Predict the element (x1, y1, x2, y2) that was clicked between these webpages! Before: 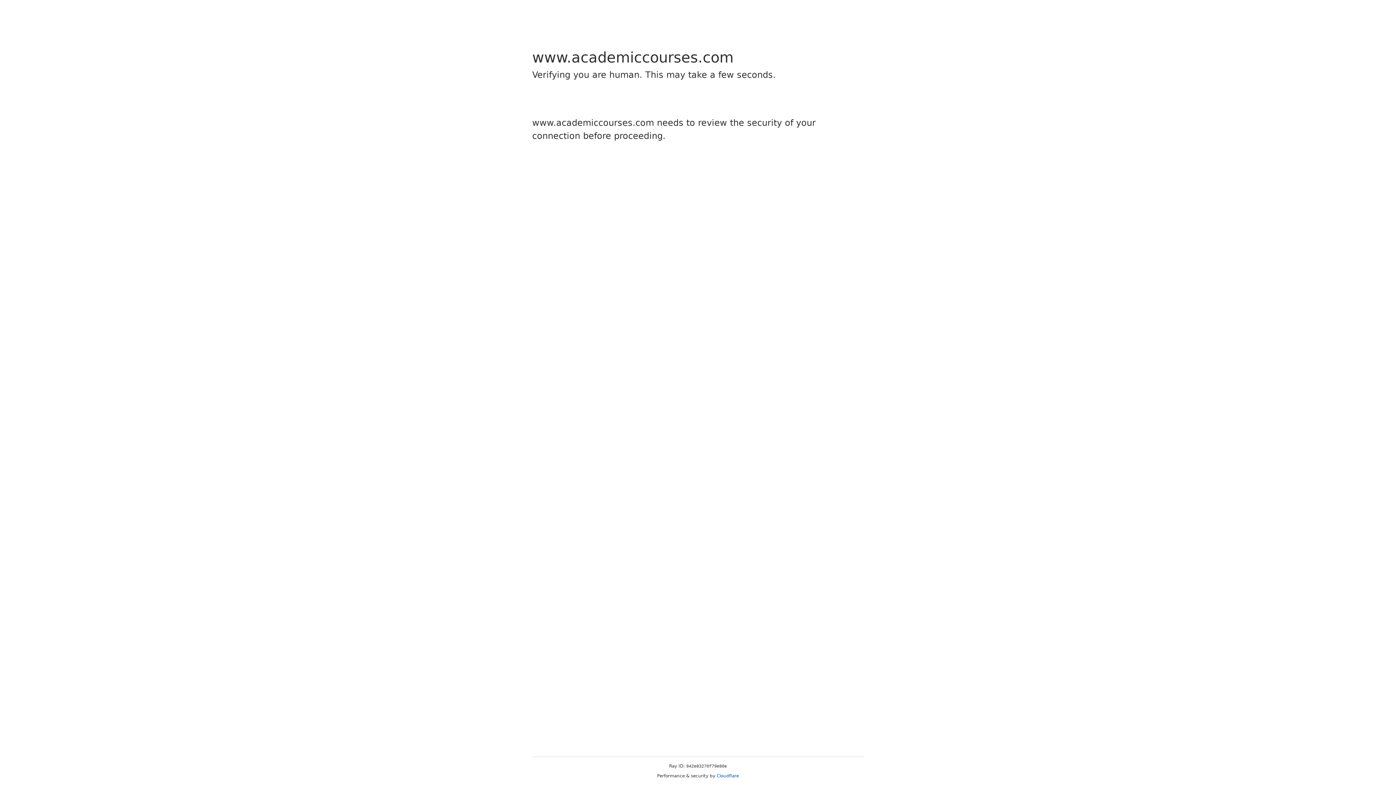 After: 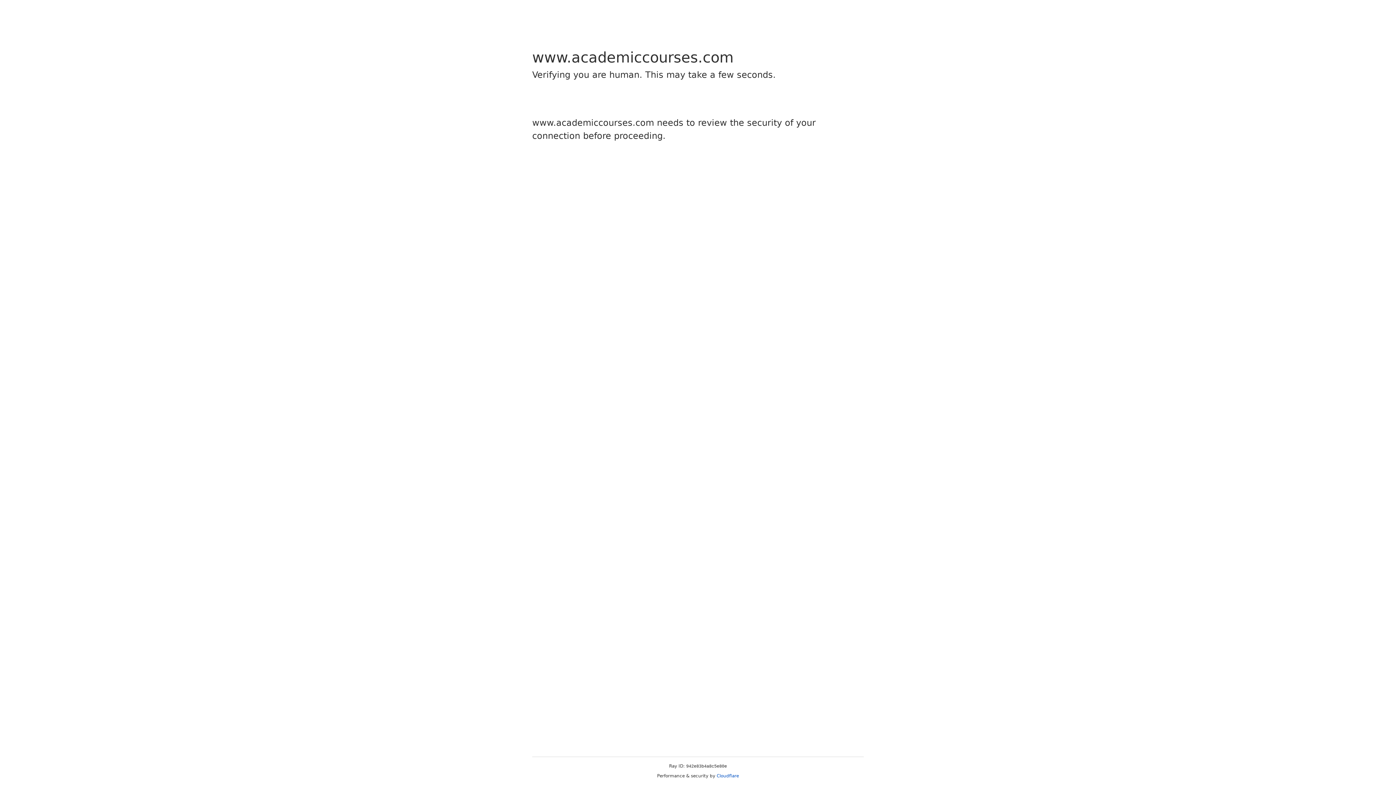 Action: bbox: (716, 773, 739, 778) label: Cloudflare